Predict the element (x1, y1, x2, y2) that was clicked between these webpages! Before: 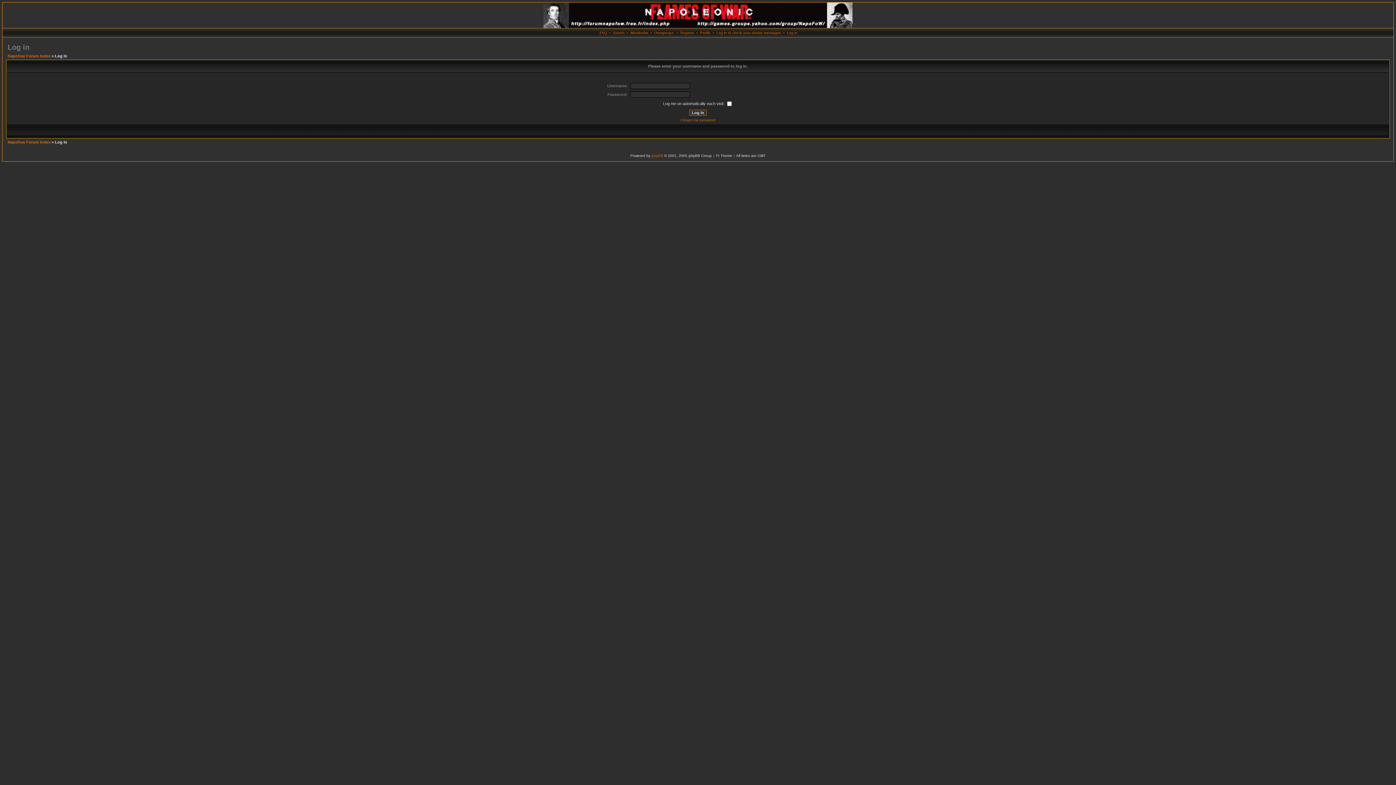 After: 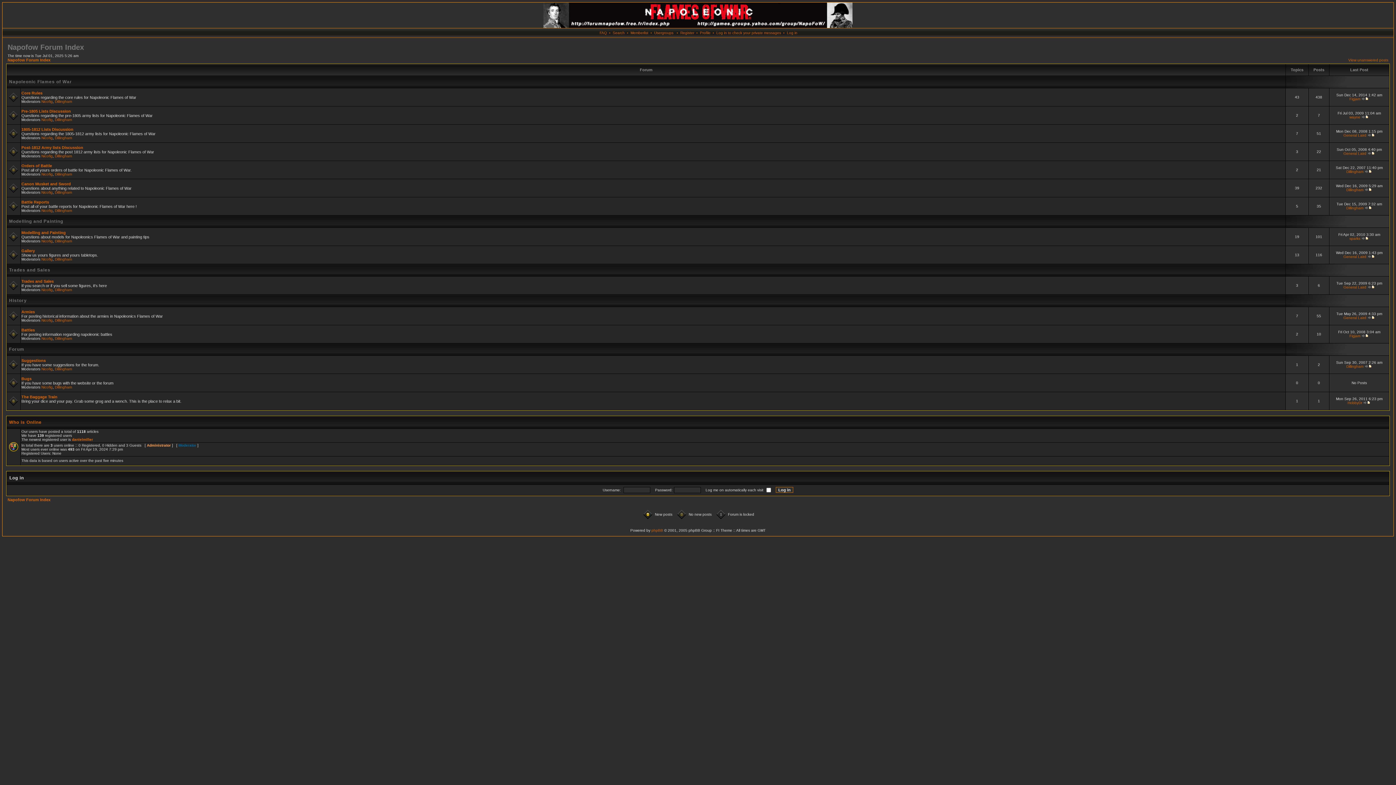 Action: bbox: (543, 24, 852, 29)